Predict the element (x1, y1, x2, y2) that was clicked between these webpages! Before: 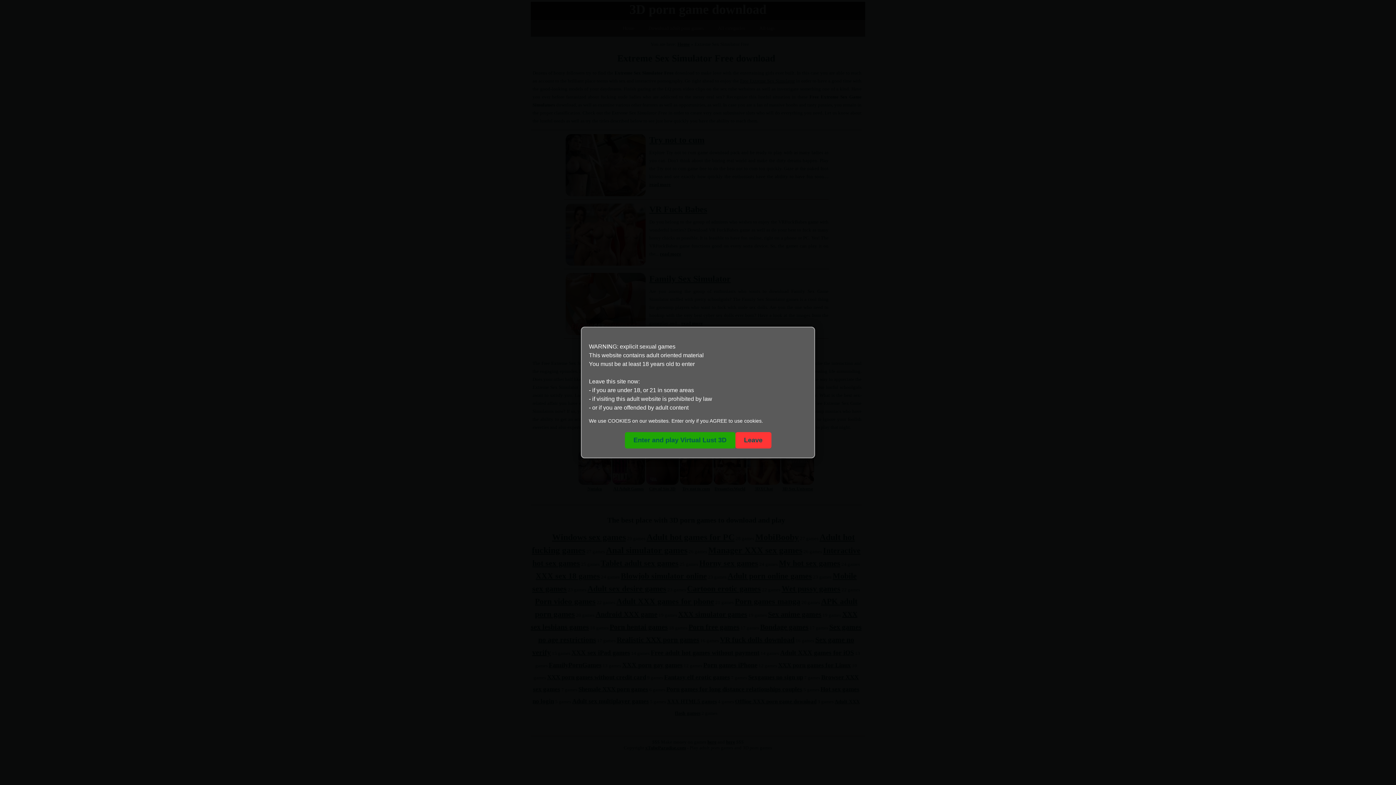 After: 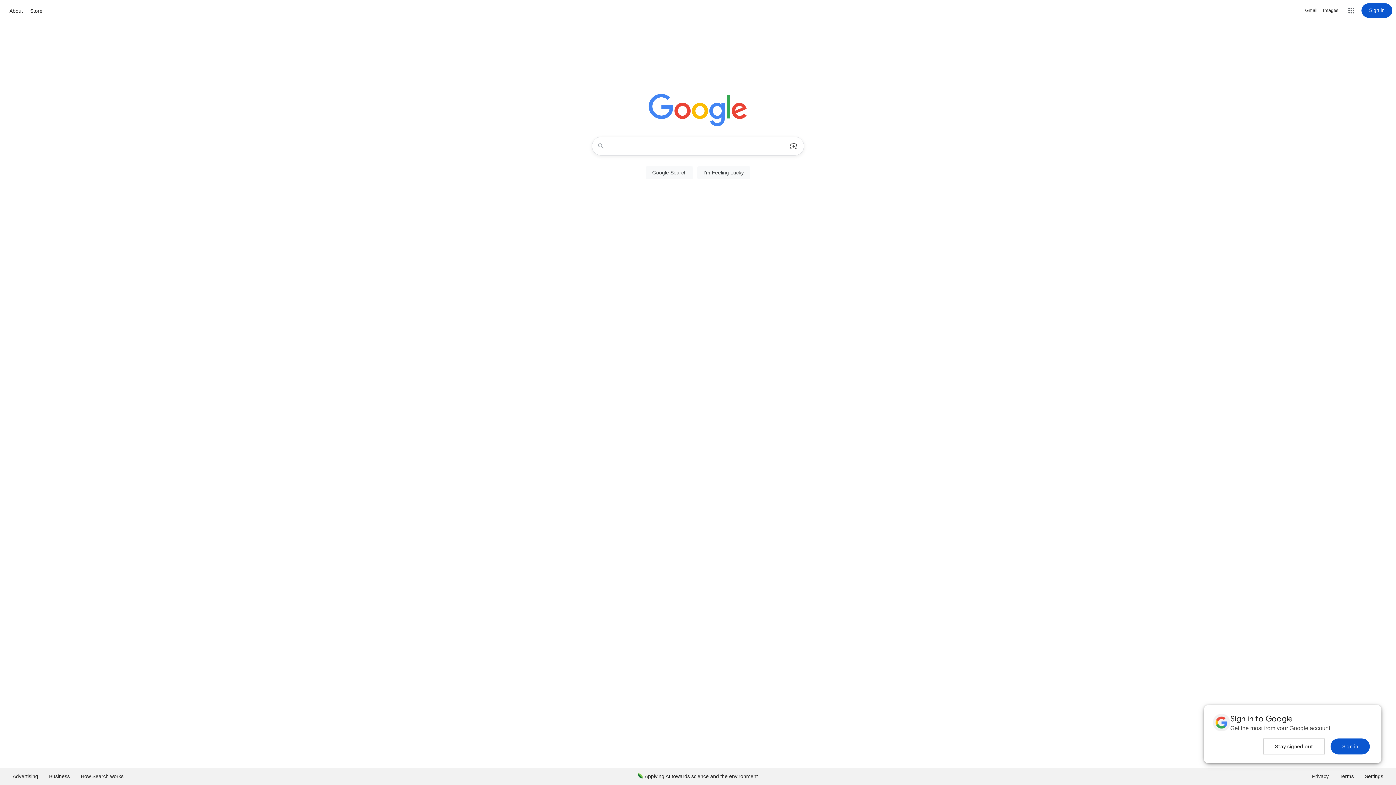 Action: bbox: (735, 432, 771, 448) label: Leave